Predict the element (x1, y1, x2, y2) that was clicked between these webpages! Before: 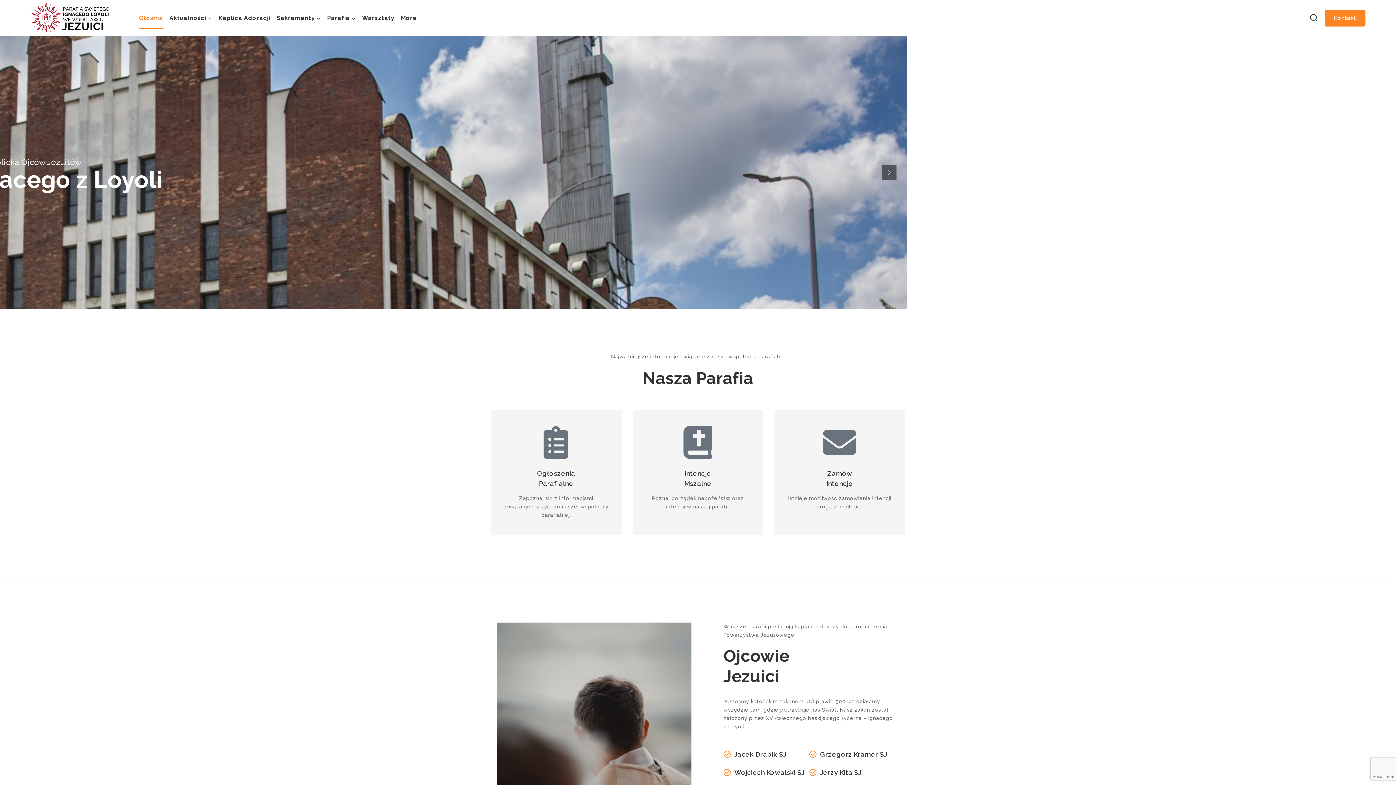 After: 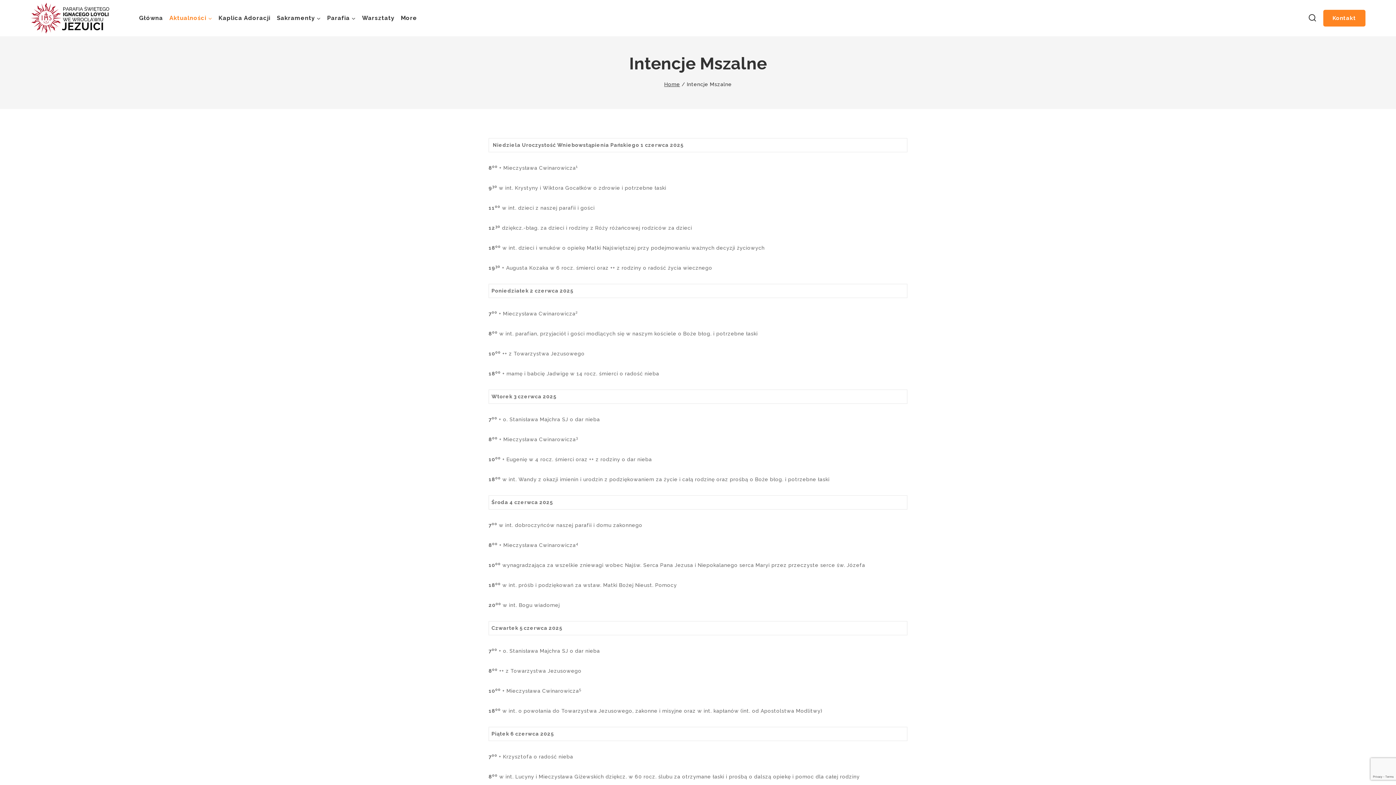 Action: bbox: (681, 426, 714, 458)